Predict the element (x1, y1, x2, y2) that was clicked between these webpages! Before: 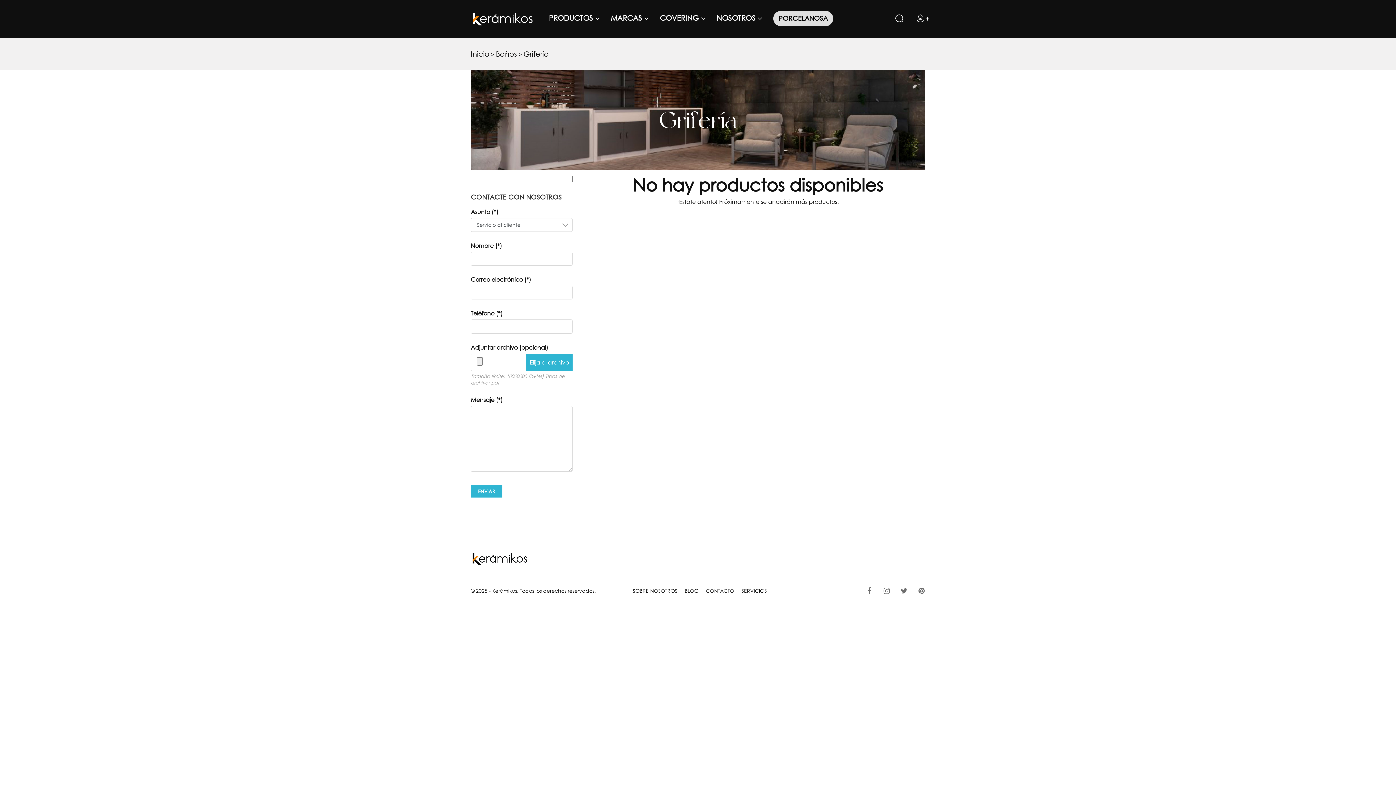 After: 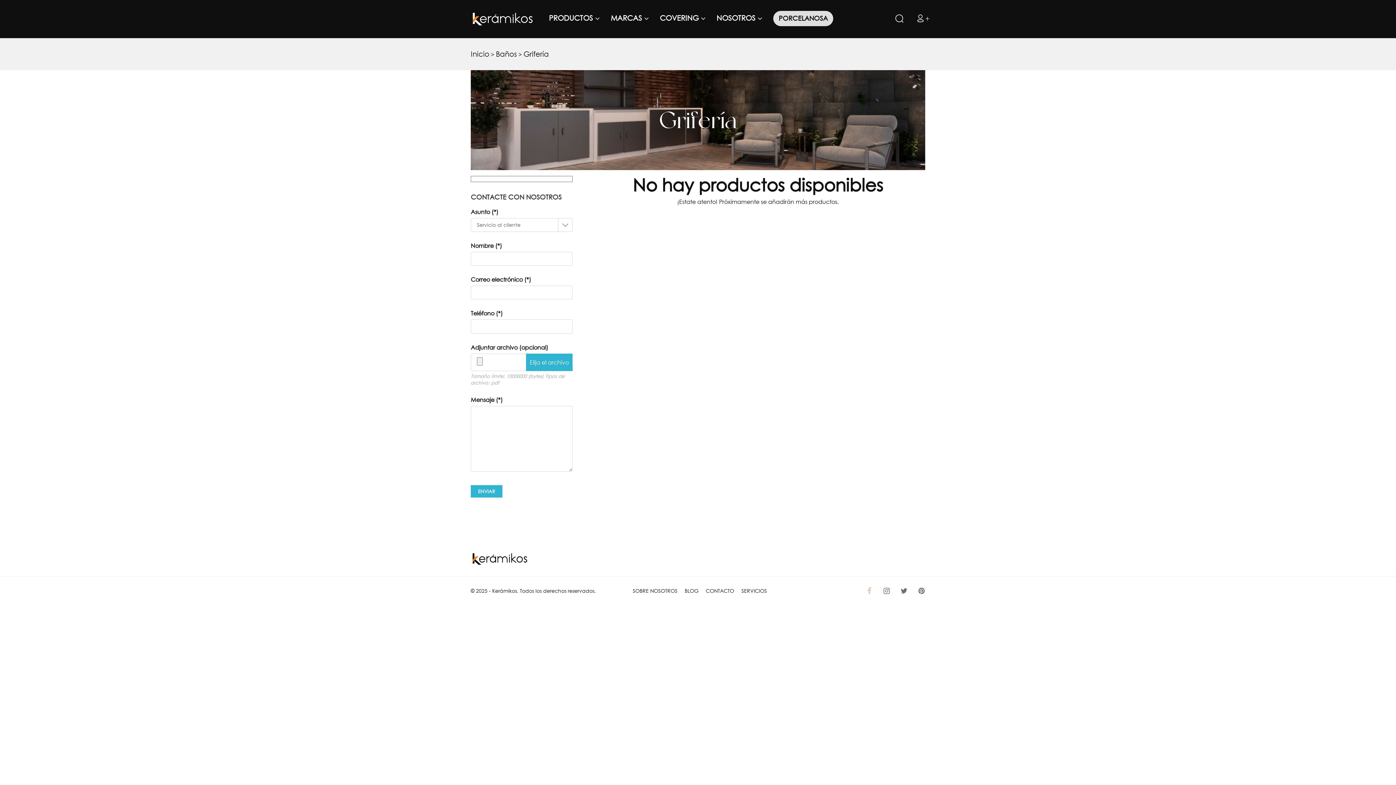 Action: bbox: (865, 587, 873, 595)